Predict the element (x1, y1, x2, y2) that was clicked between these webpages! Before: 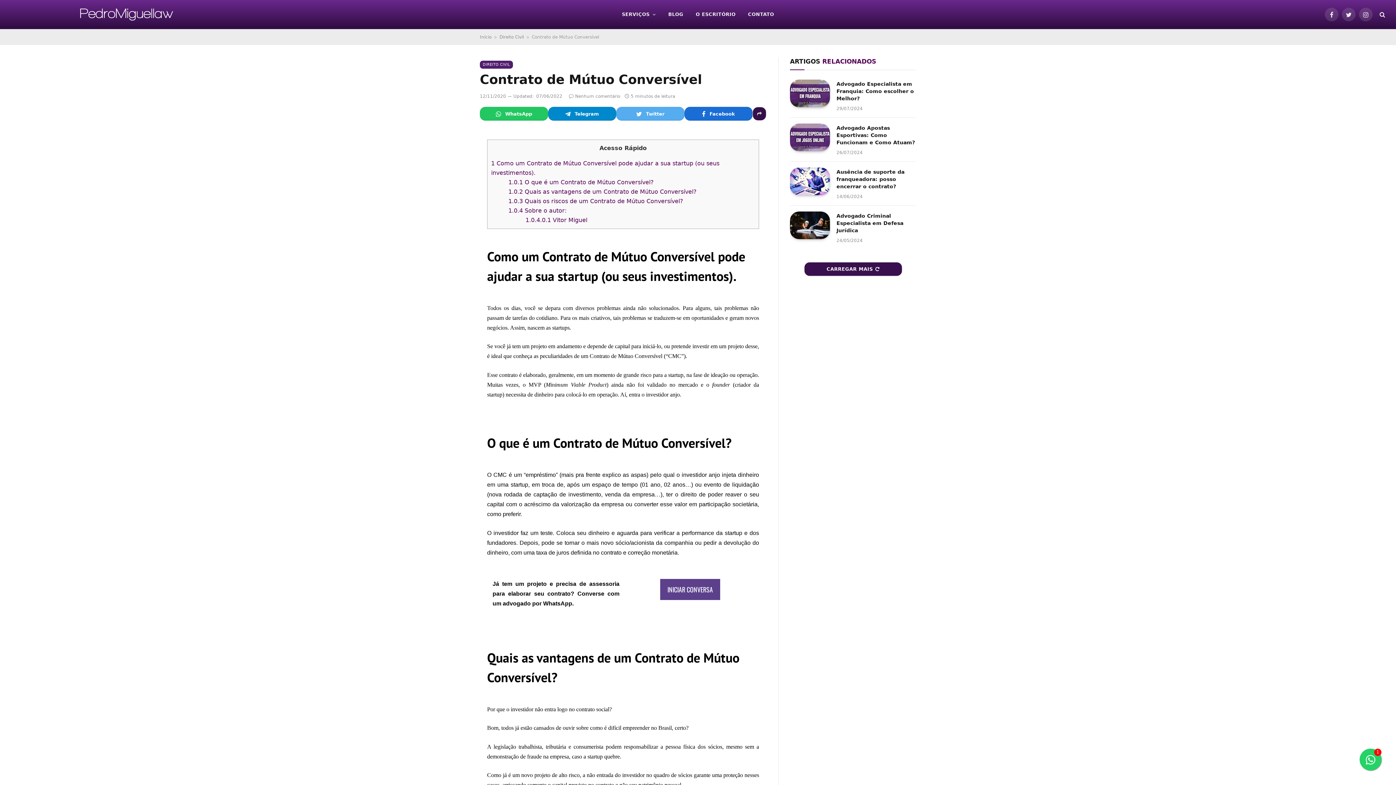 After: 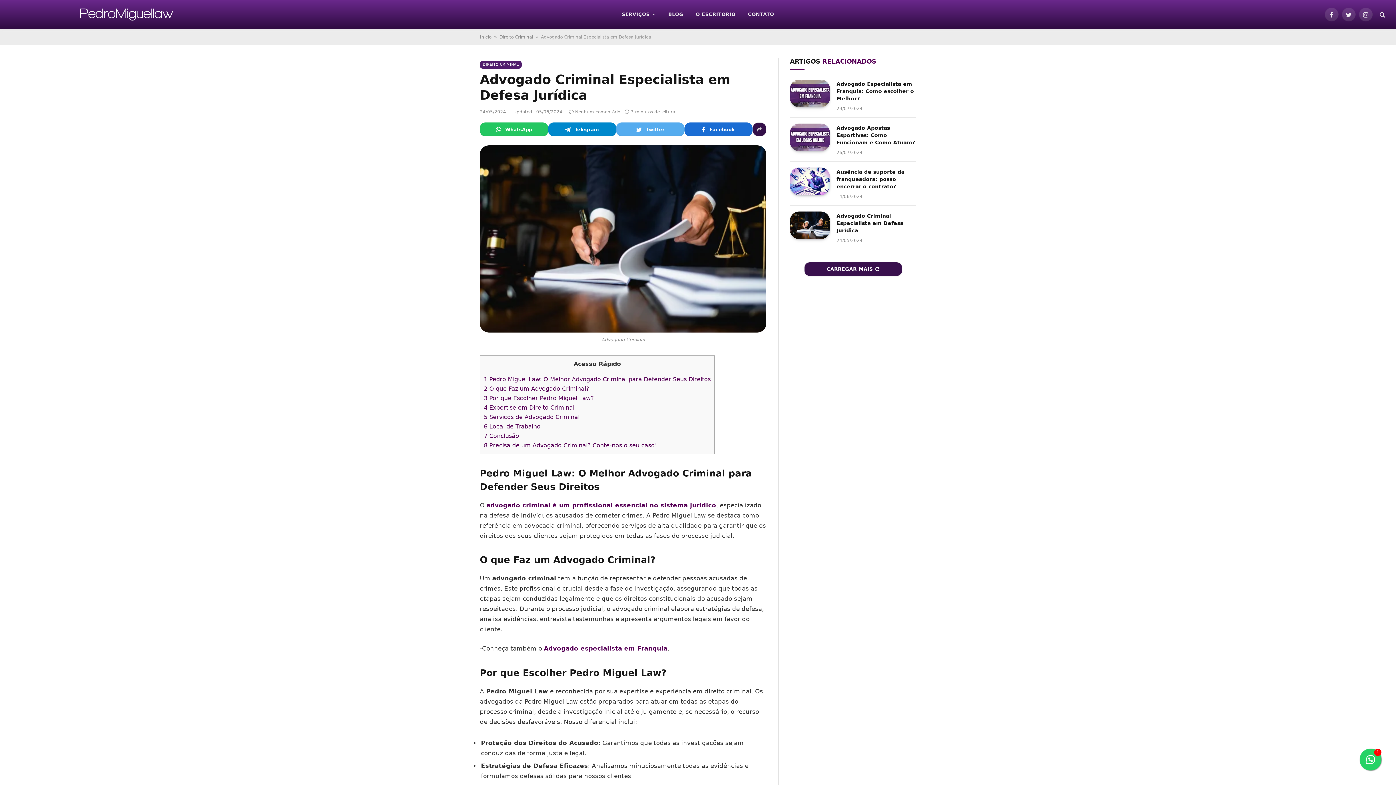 Action: bbox: (790, 211, 830, 239)